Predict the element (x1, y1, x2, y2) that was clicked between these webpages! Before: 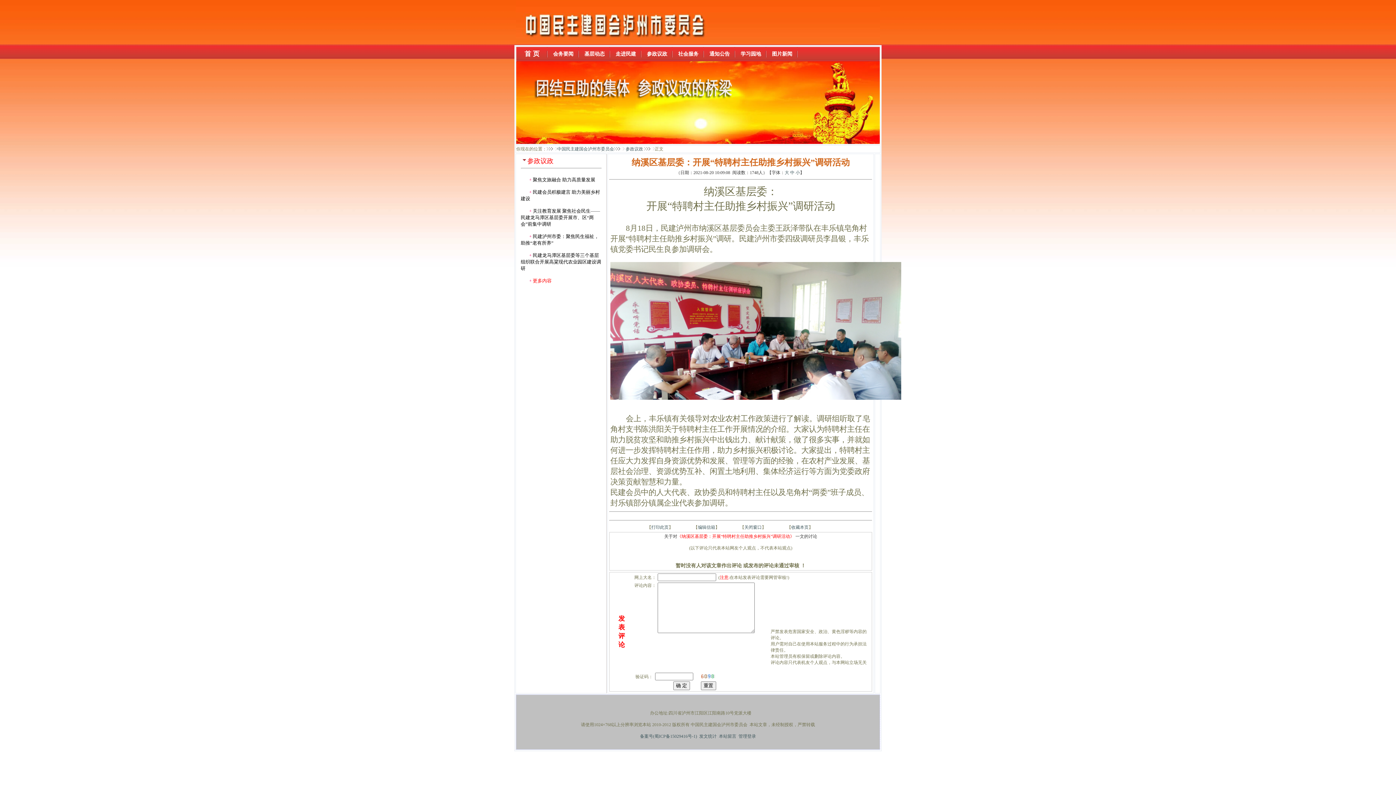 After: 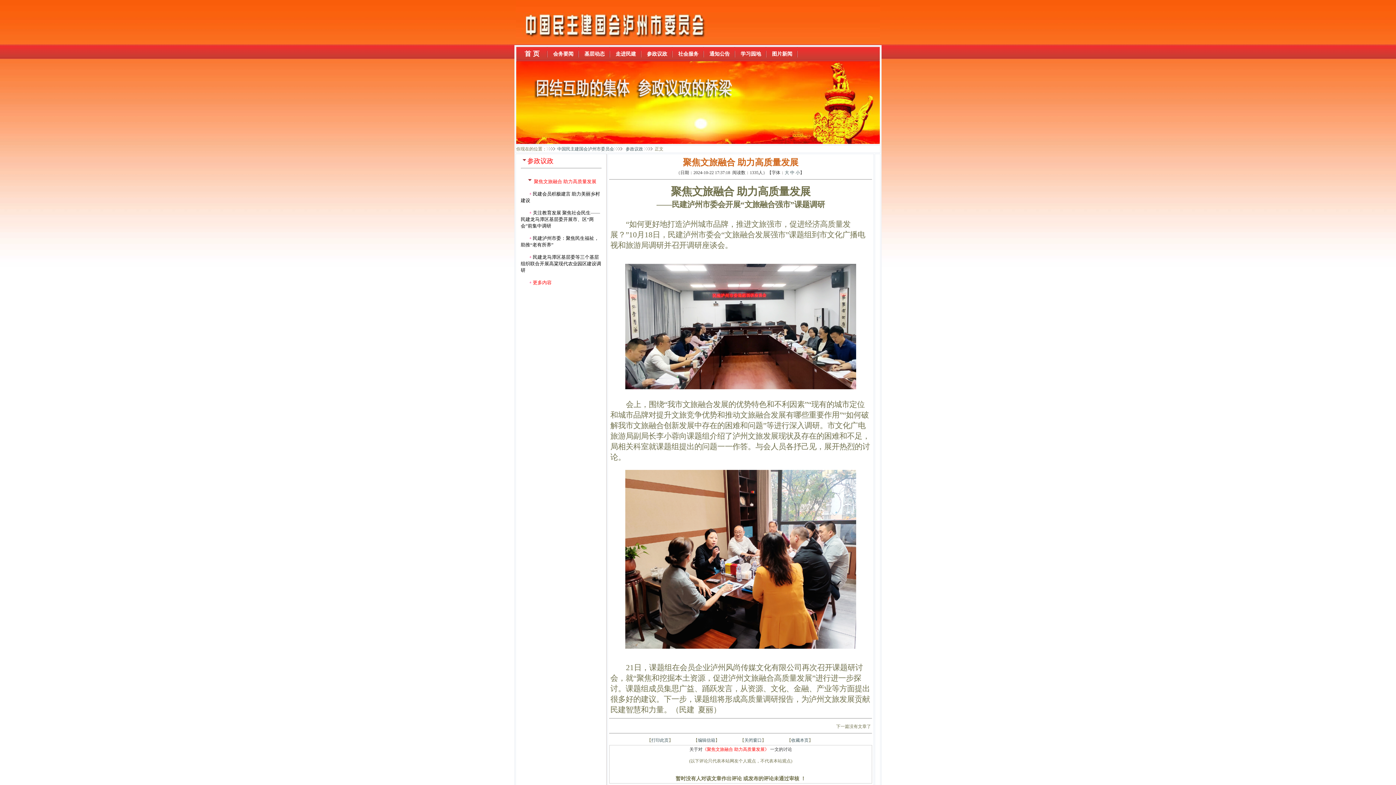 Action: label:  聚焦文旅融合 助力高质量发展 bbox: (520, 177, 595, 182)